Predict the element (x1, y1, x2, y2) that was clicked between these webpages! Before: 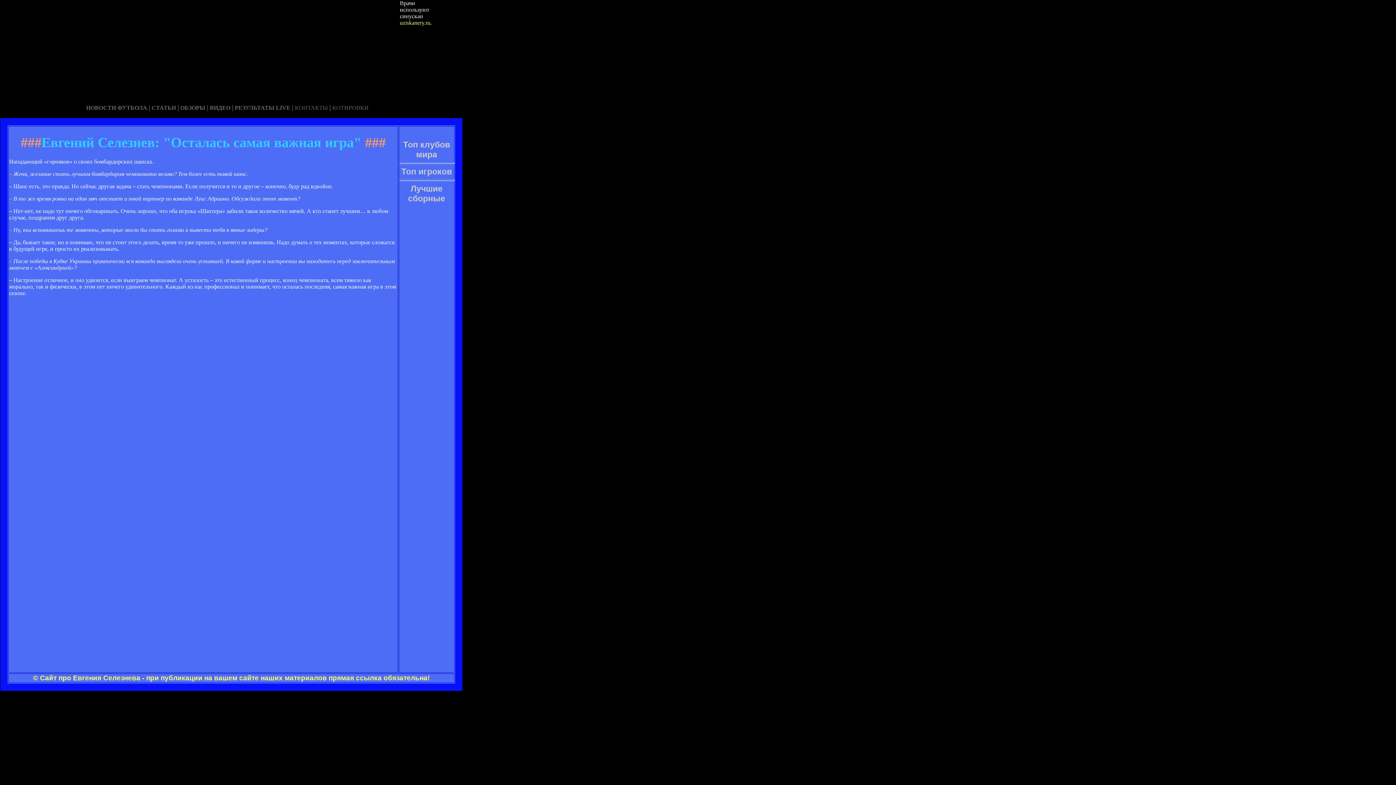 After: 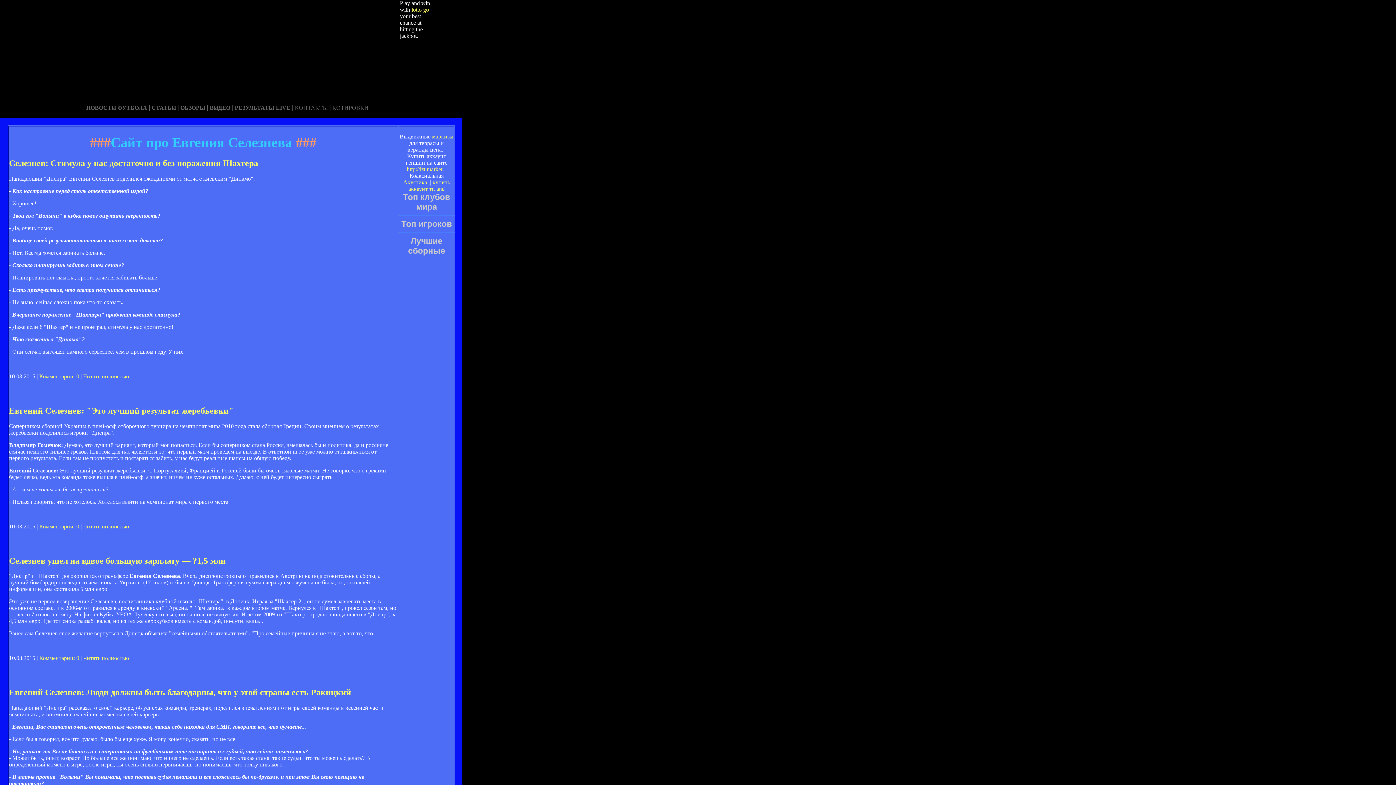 Action: label:   bbox: (228, 111, 230, 117)